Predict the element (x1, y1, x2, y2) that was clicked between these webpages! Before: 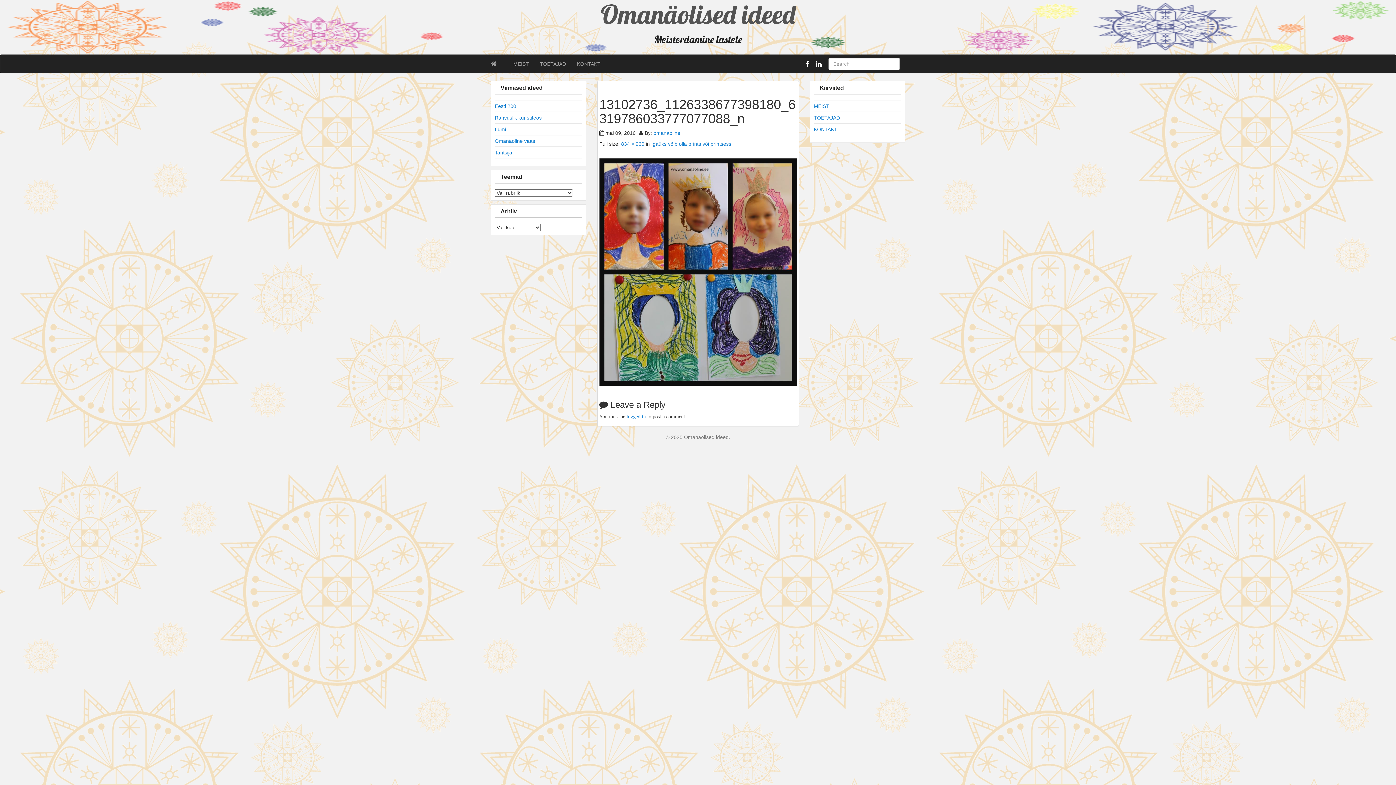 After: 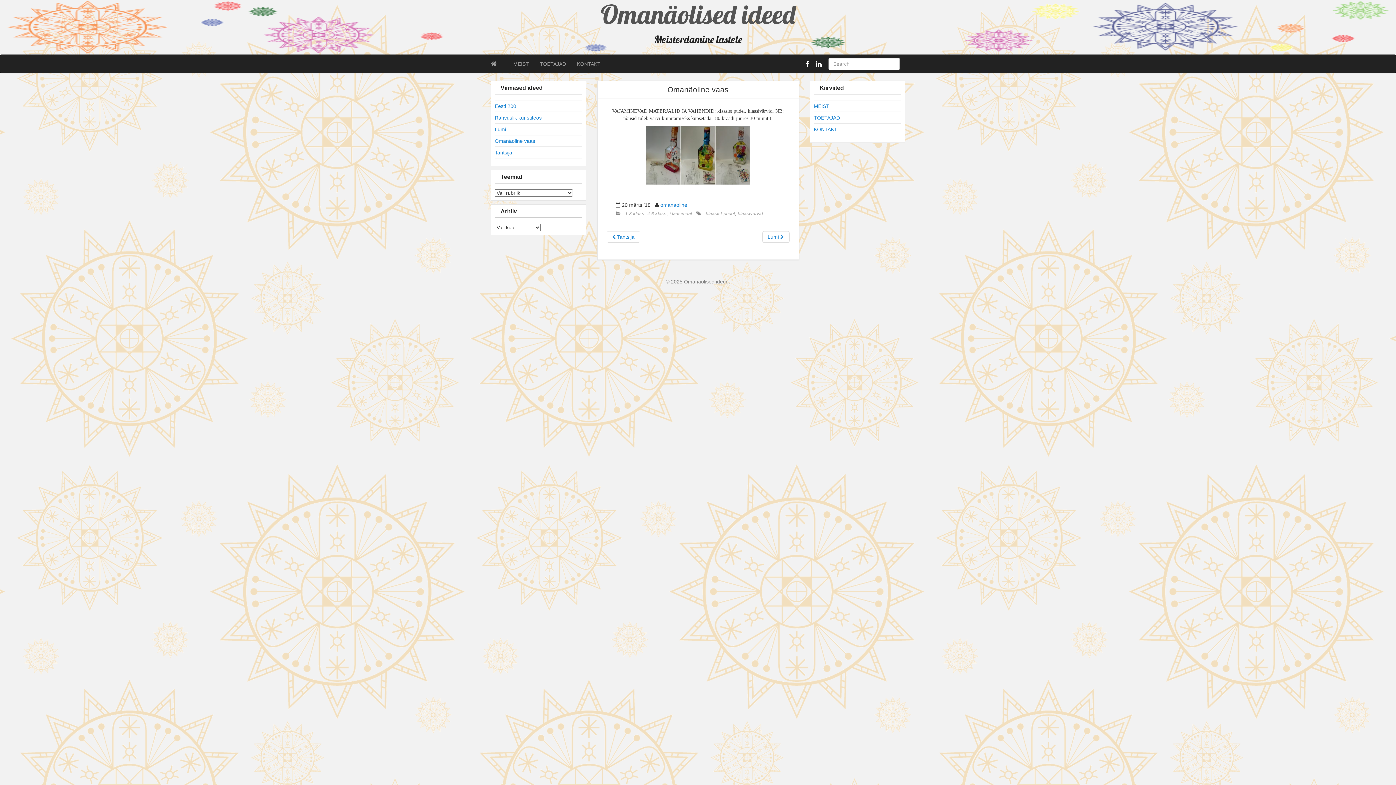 Action: bbox: (494, 138, 535, 144) label: Omanäoline vaas